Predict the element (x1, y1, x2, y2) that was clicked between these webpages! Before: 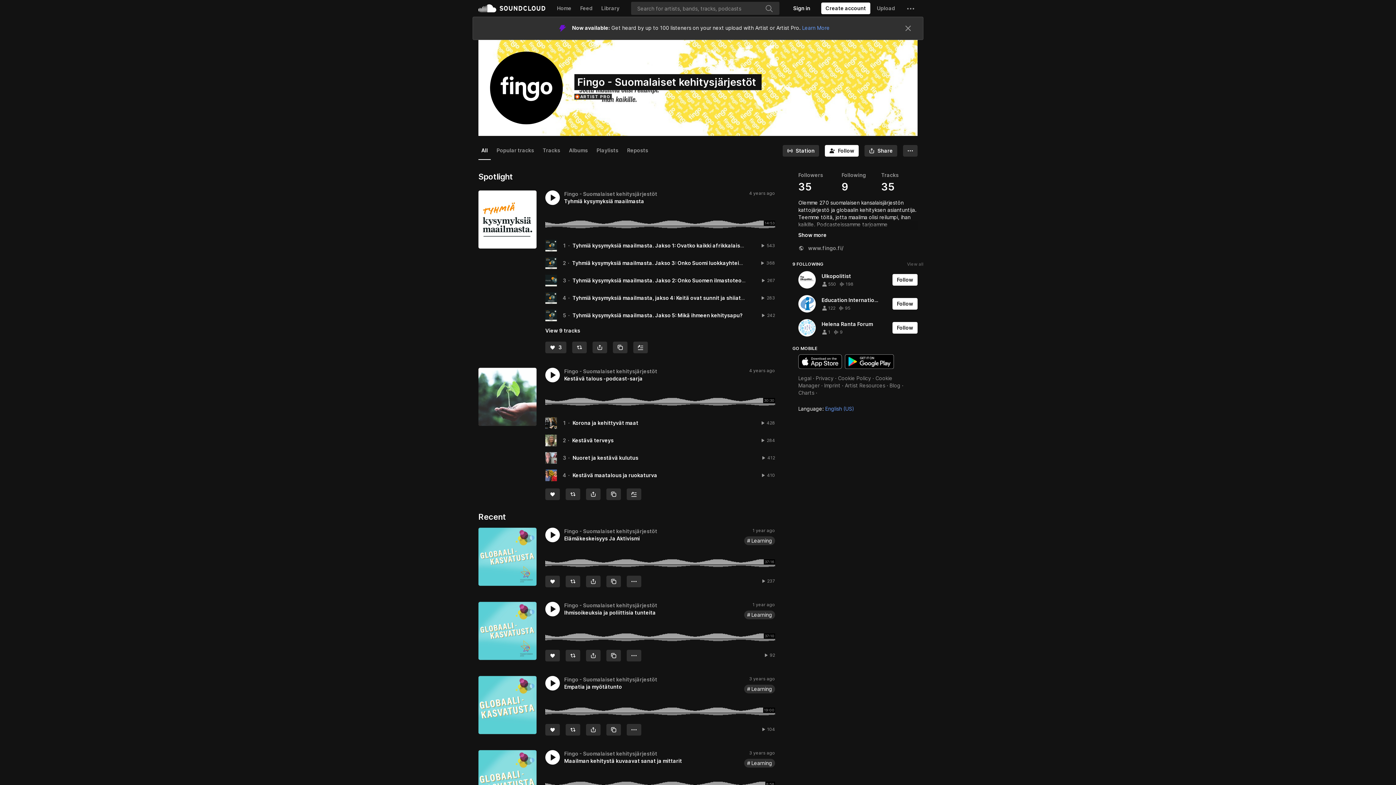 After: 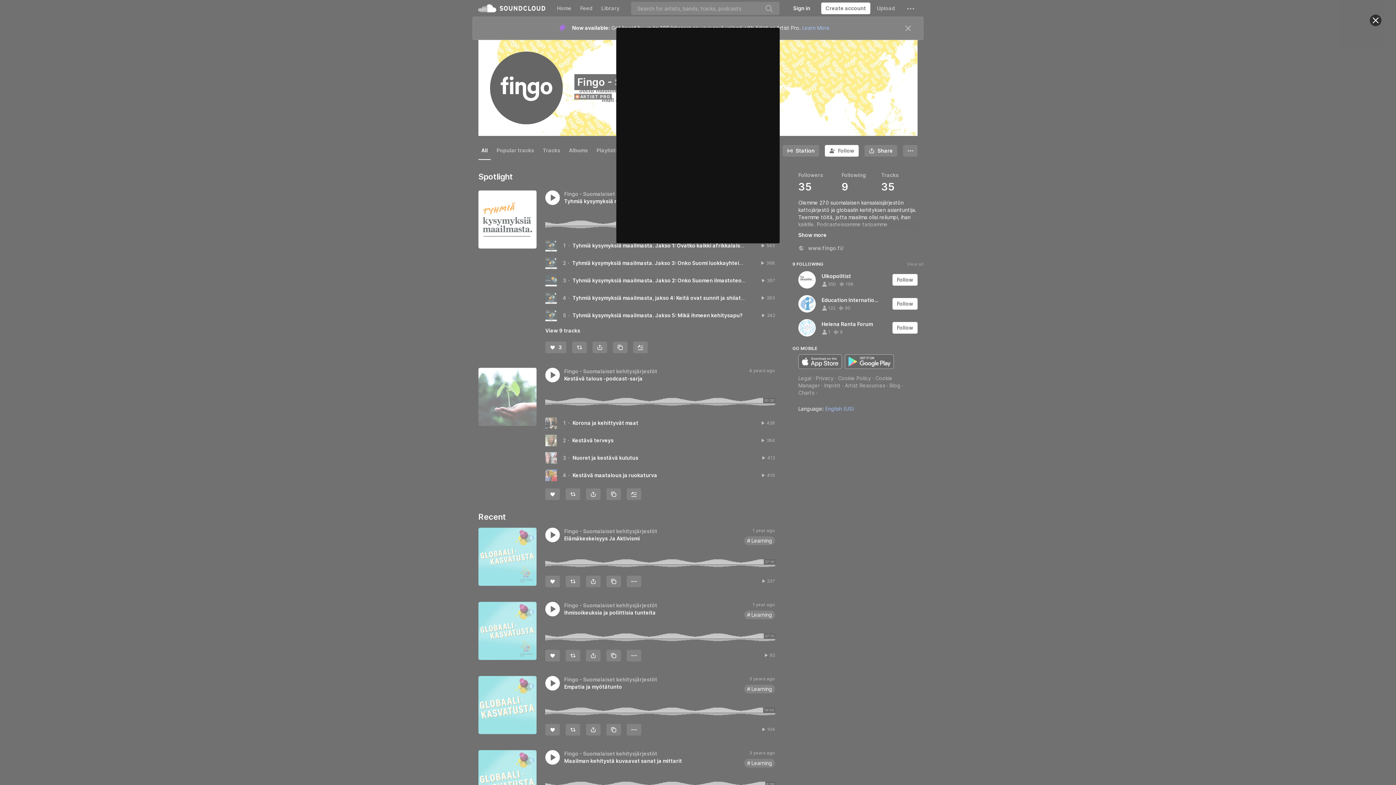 Action: bbox: (565, 465, 580, 477) label: Repost